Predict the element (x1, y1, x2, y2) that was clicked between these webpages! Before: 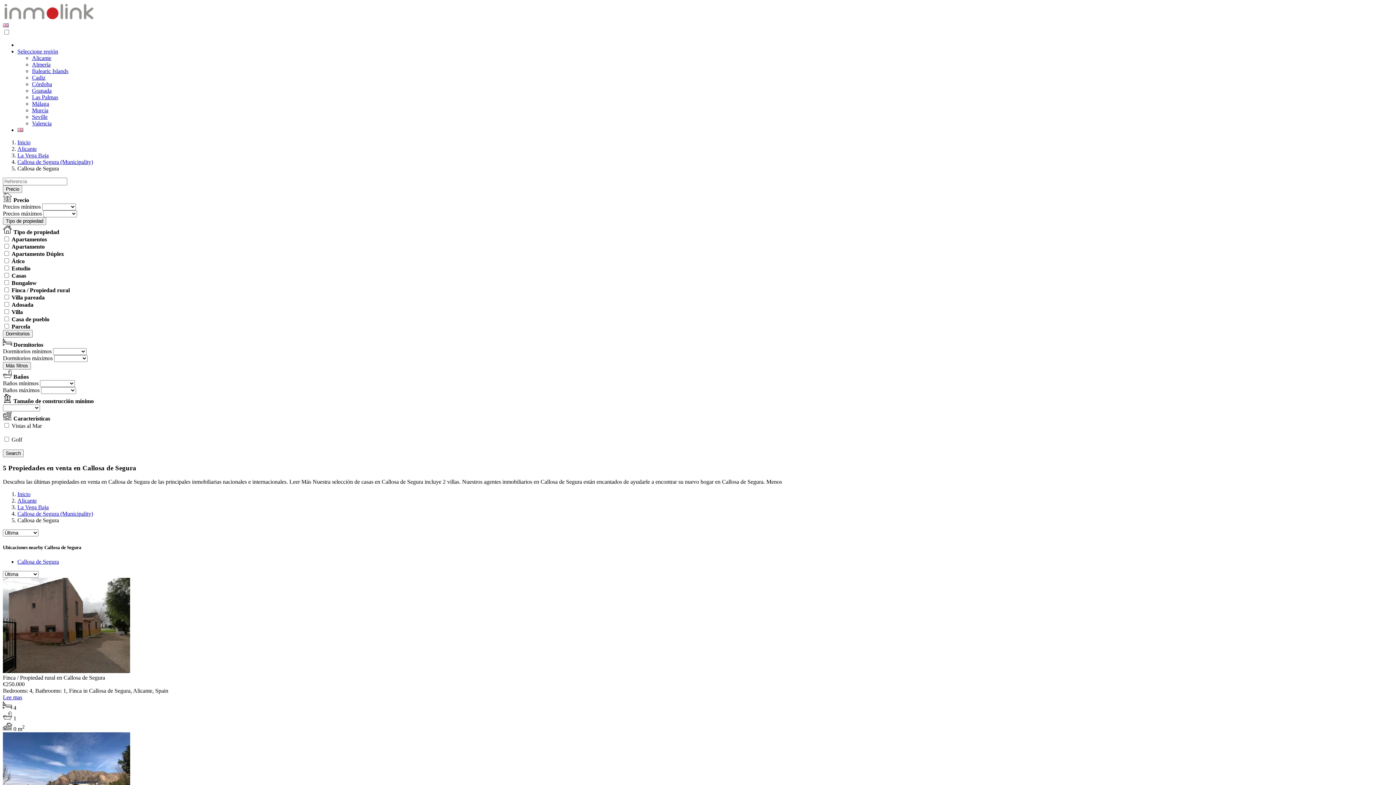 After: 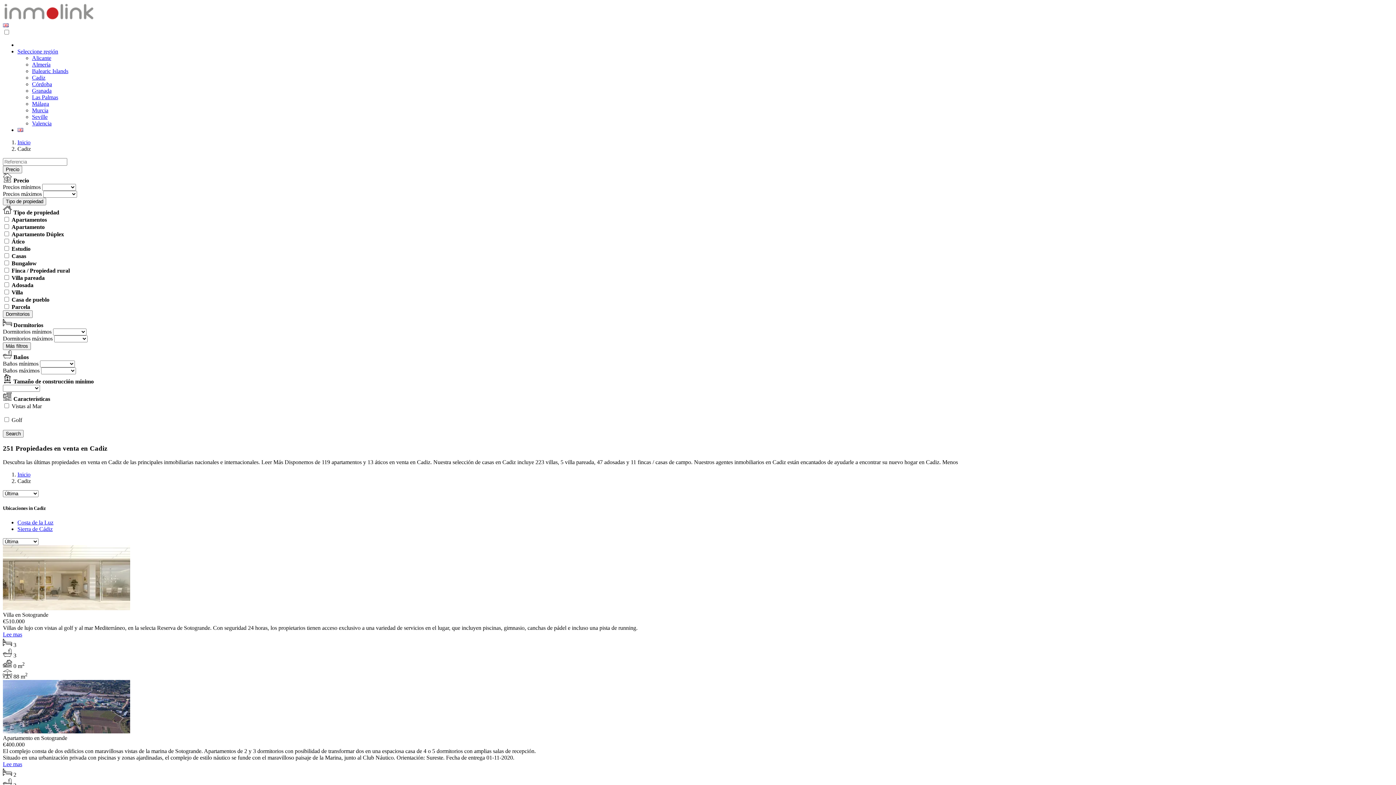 Action: bbox: (32, 74, 45, 80) label: Cadiz